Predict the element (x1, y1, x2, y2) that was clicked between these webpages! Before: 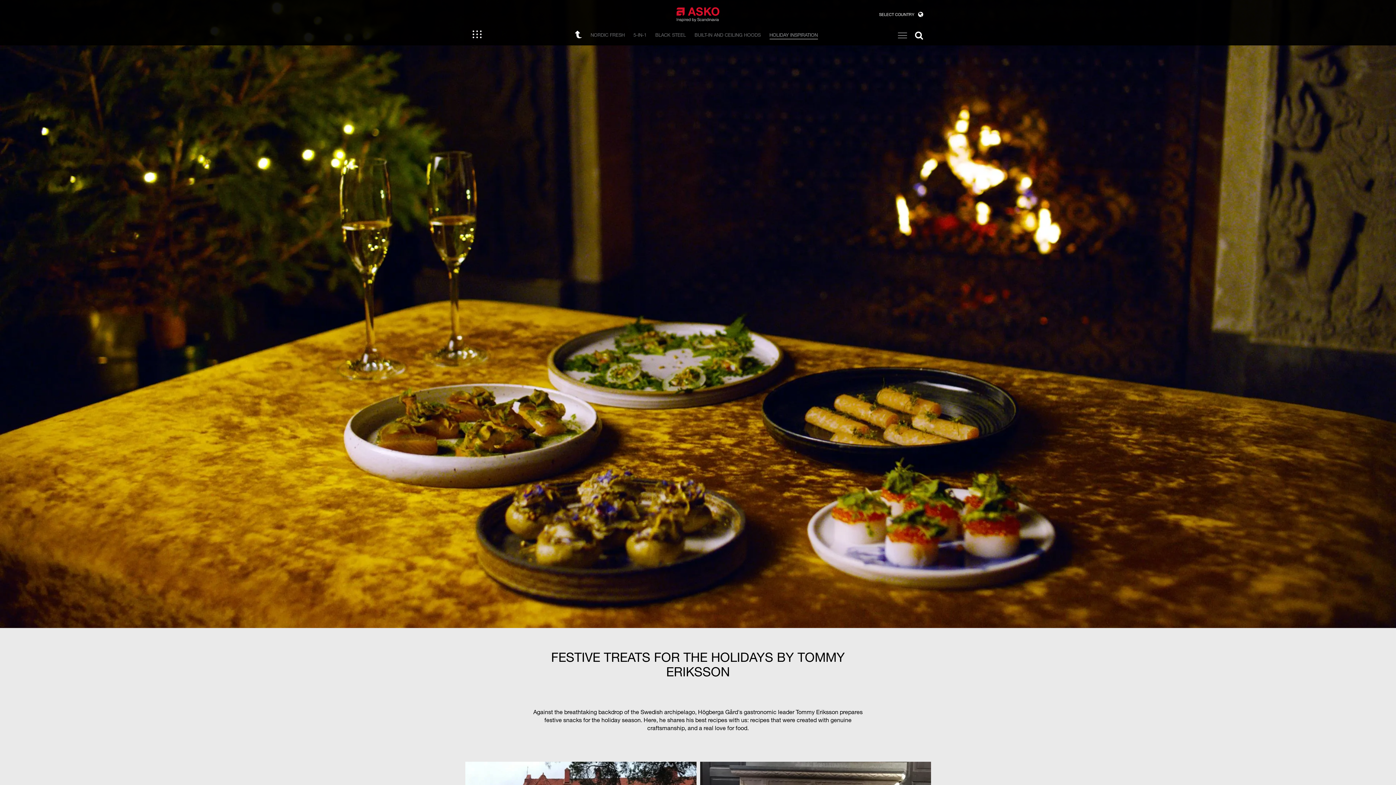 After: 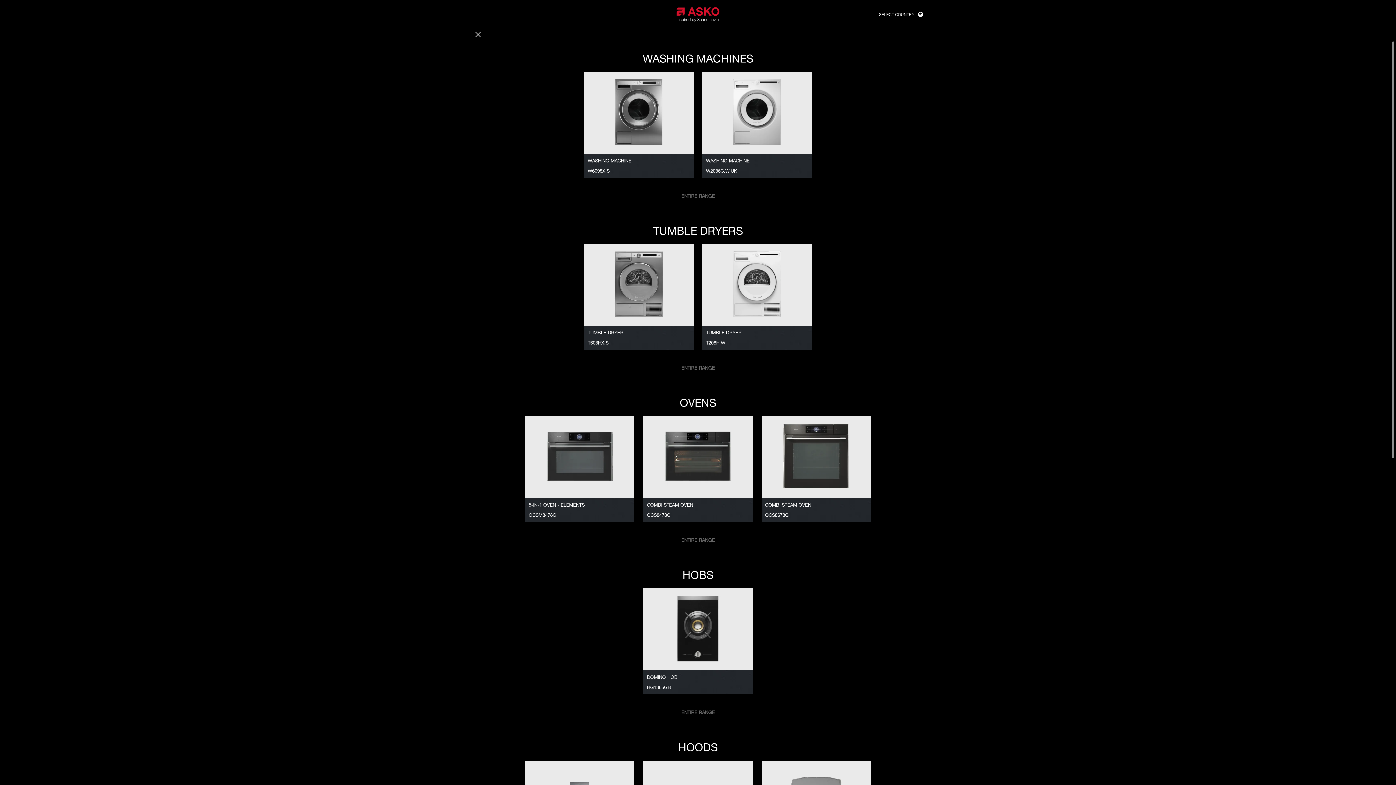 Action: bbox: (472, 30, 481, 38) label: PRODUCTS